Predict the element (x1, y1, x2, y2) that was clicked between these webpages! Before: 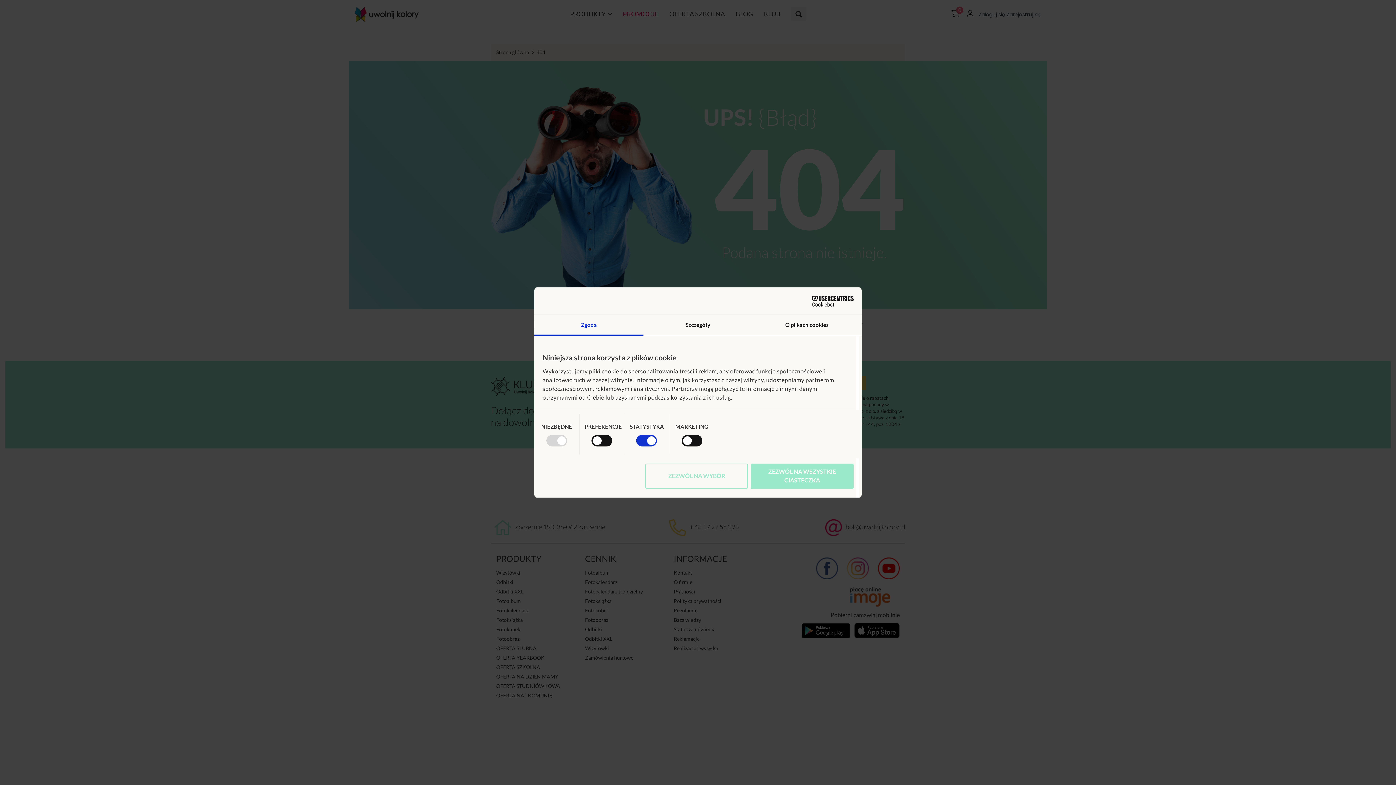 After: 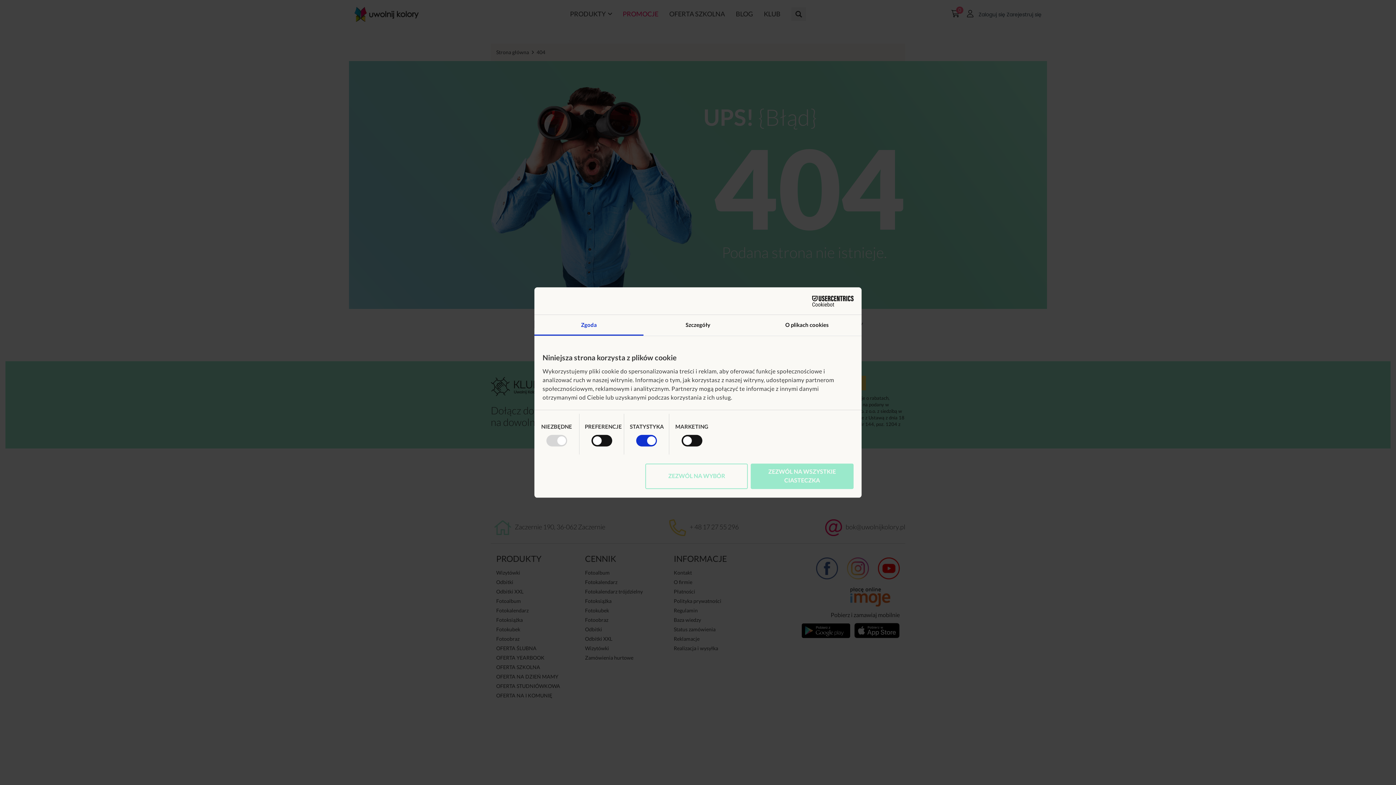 Action: bbox: (790, 295, 853, 306) label: Cookiebot - opens in a new window